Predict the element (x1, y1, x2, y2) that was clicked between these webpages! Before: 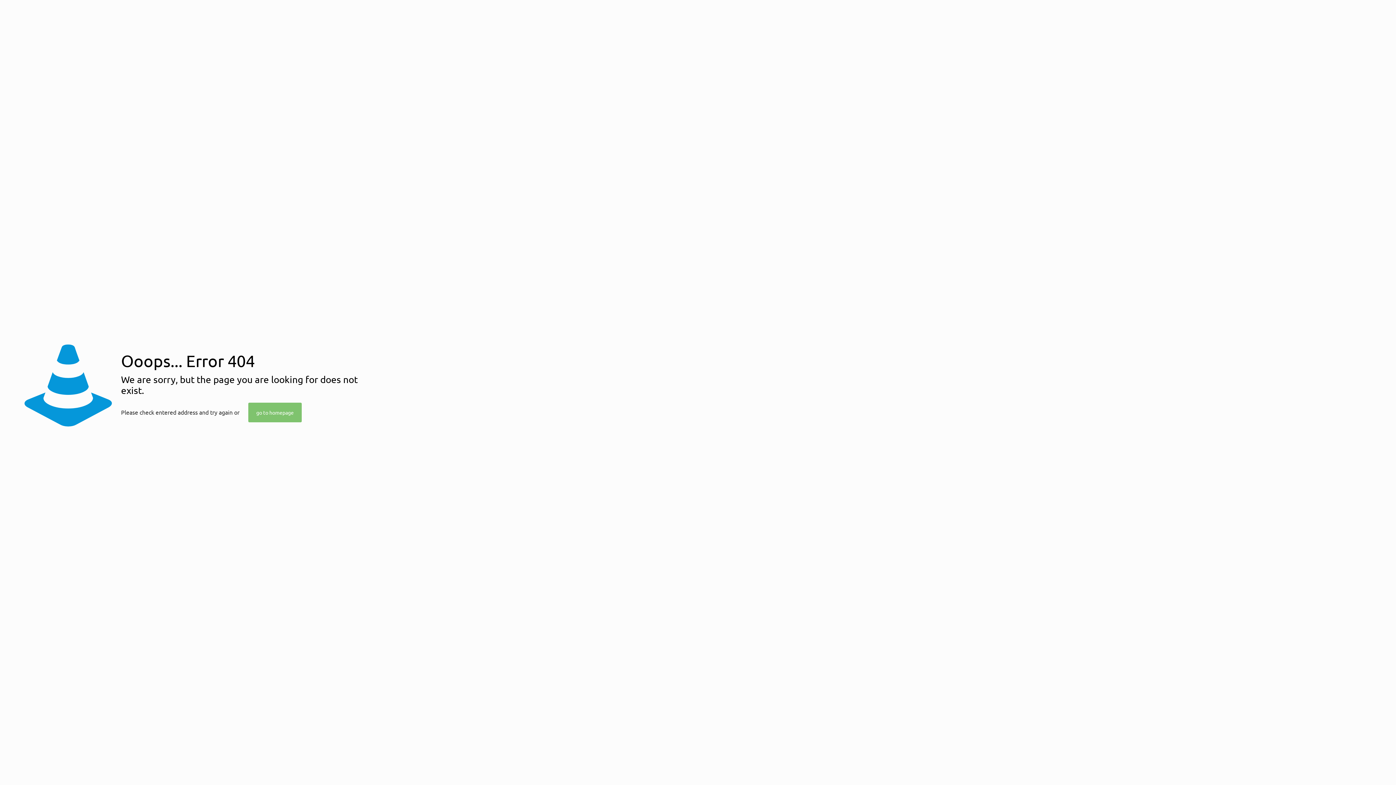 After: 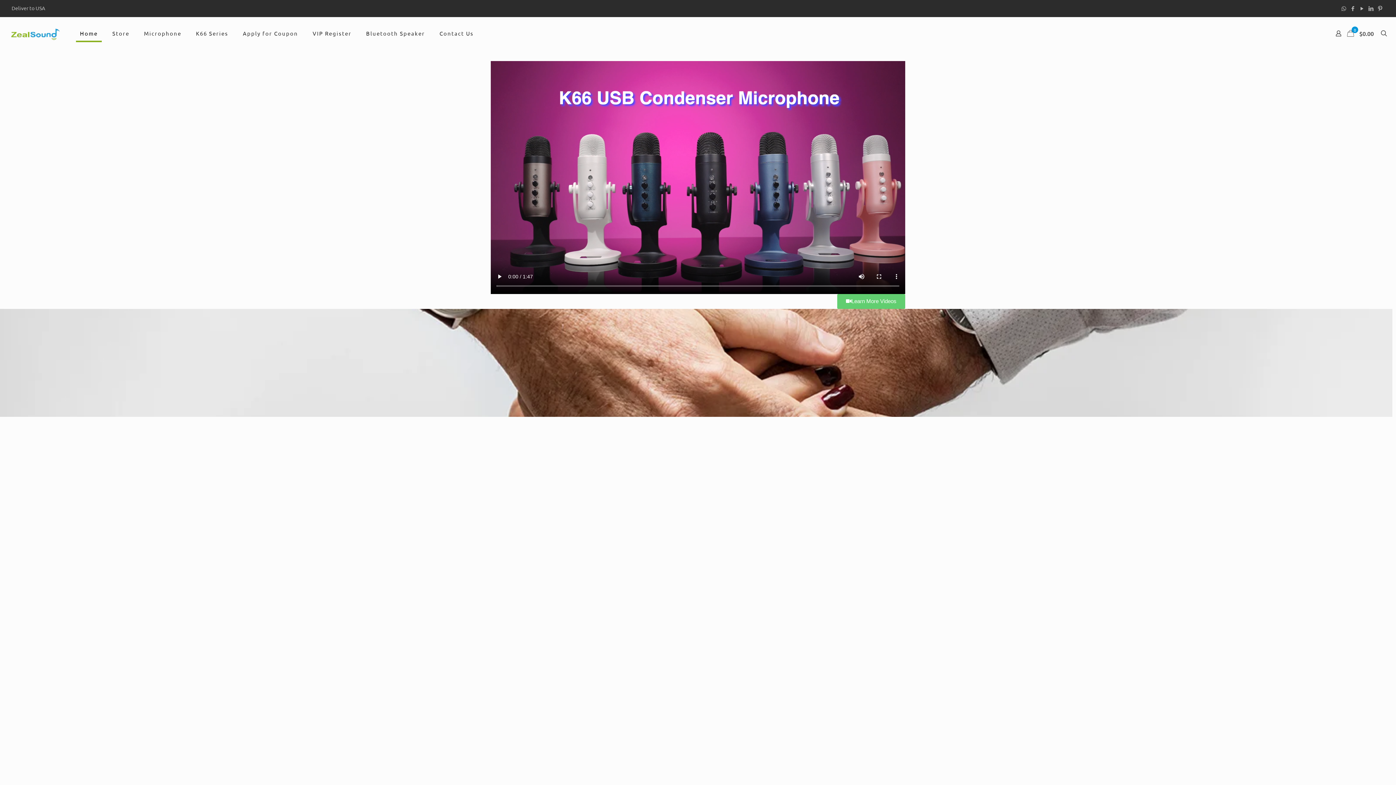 Action: label: go to homepage bbox: (248, 402, 301, 422)